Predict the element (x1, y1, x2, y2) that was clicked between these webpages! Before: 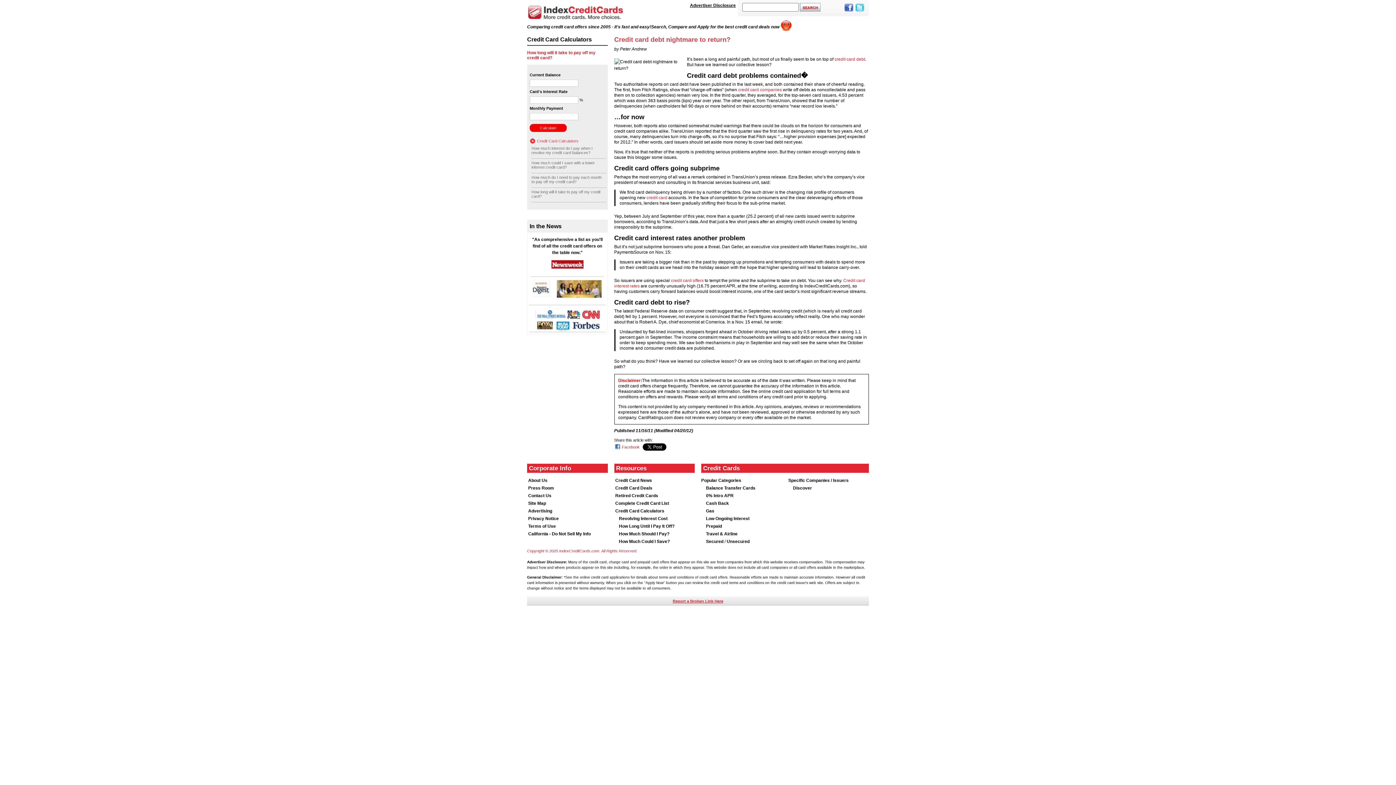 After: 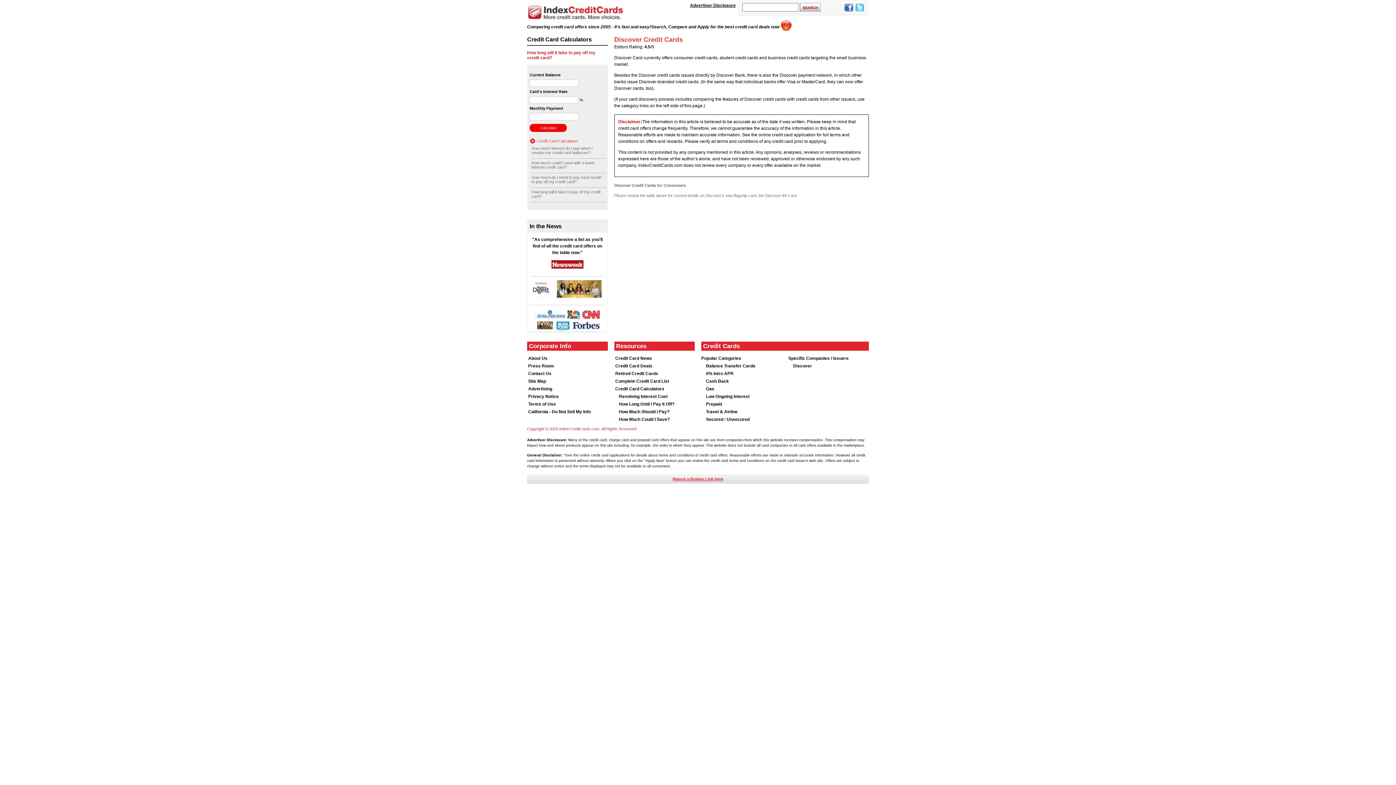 Action: bbox: (793, 485, 812, 490) label: Discover